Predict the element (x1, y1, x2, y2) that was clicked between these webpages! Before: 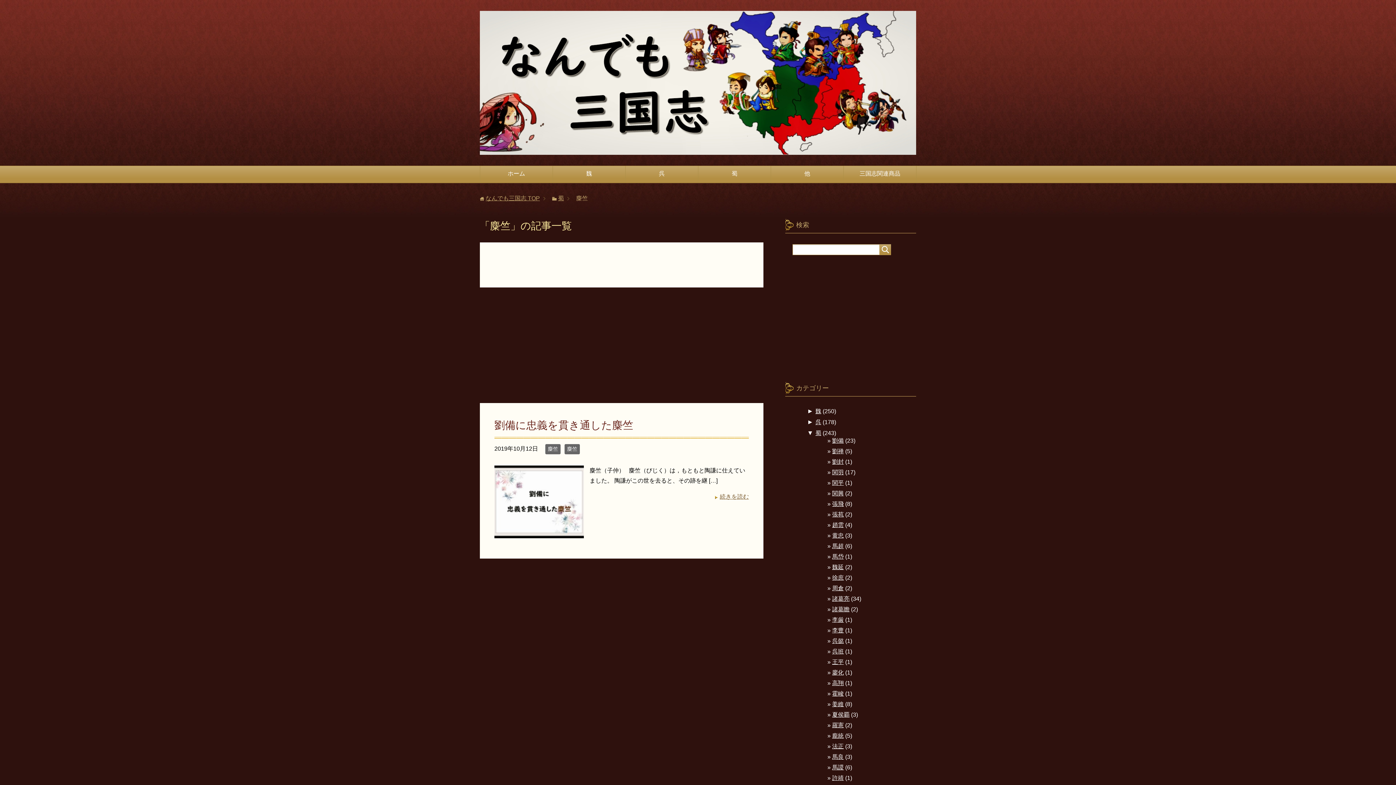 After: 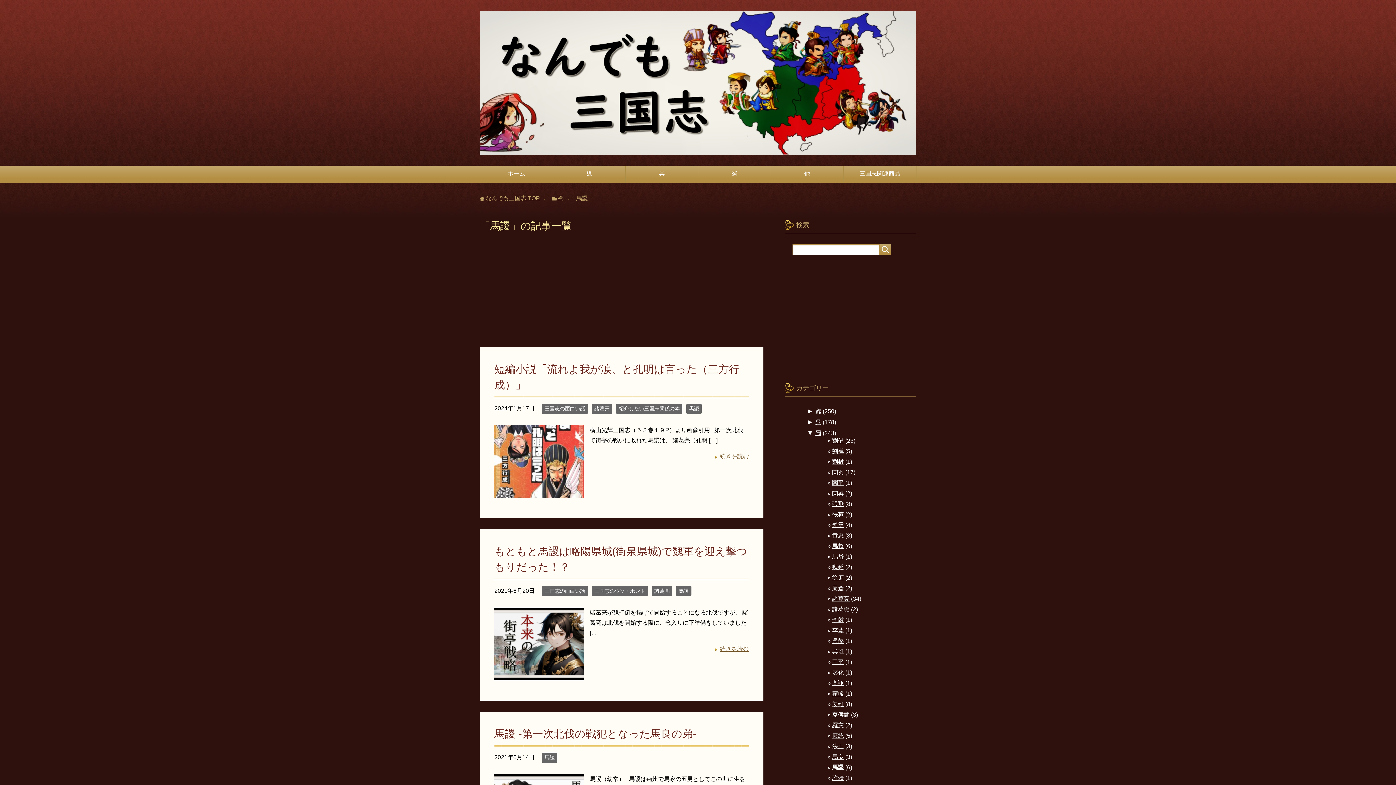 Action: bbox: (832, 764, 844, 770) label: 馬謖